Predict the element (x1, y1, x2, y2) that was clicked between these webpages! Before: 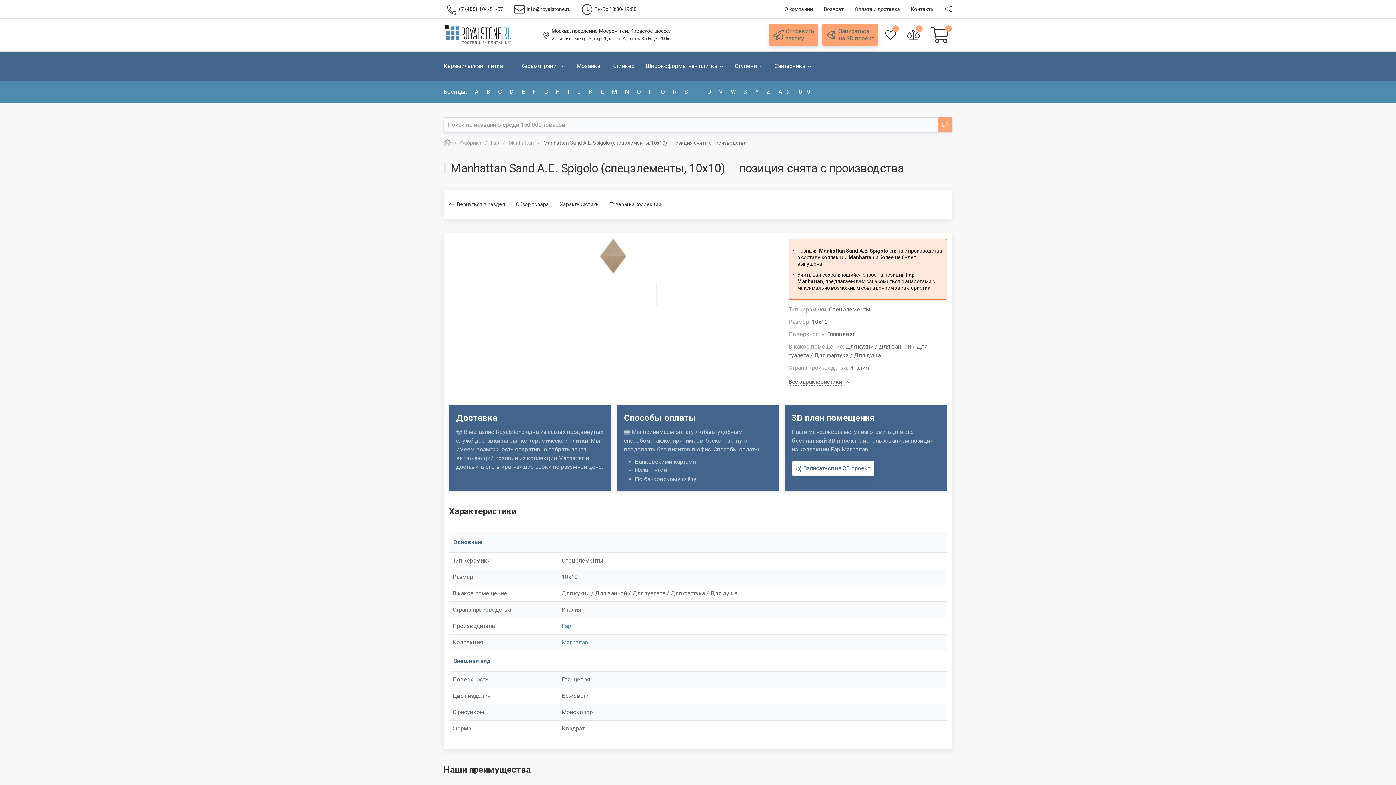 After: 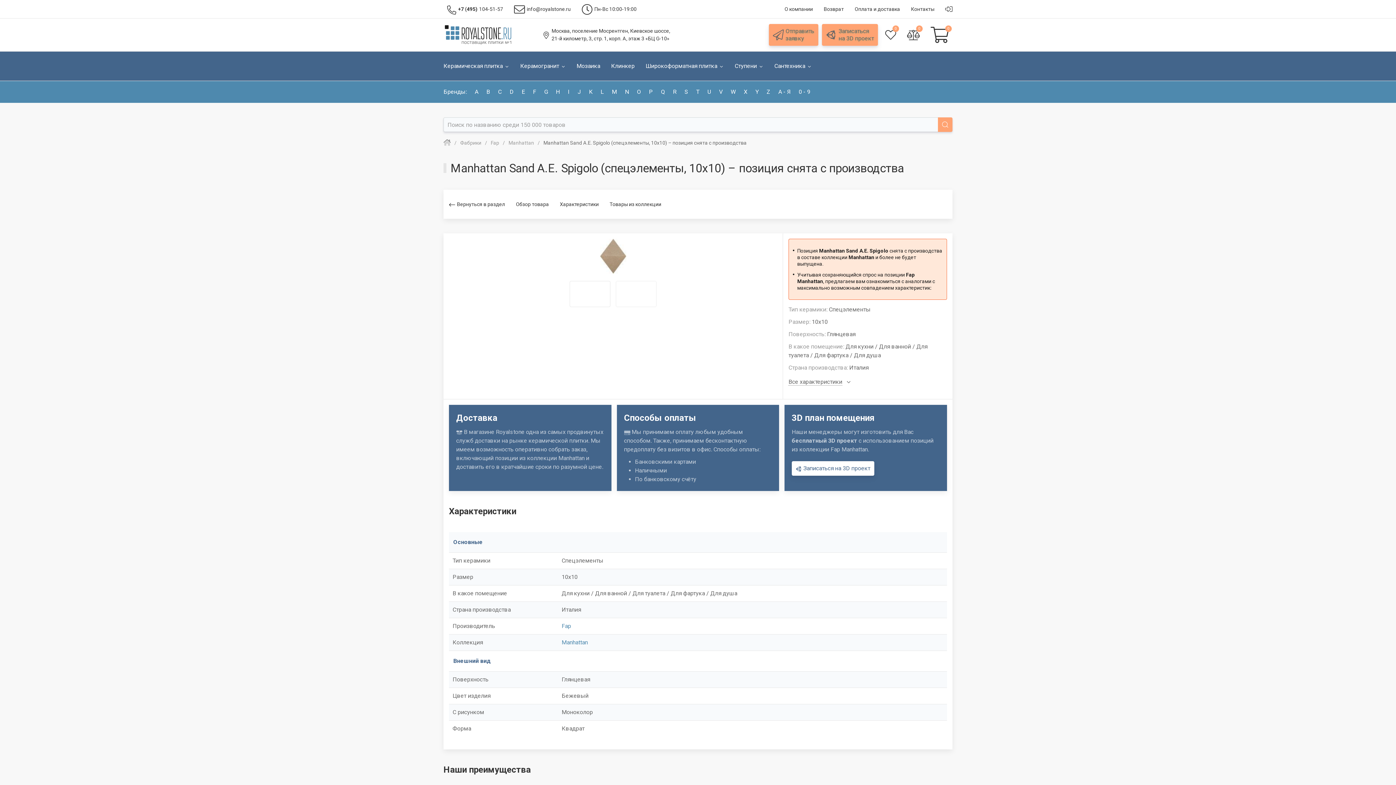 Action: bbox: (569, 281, 610, 307)